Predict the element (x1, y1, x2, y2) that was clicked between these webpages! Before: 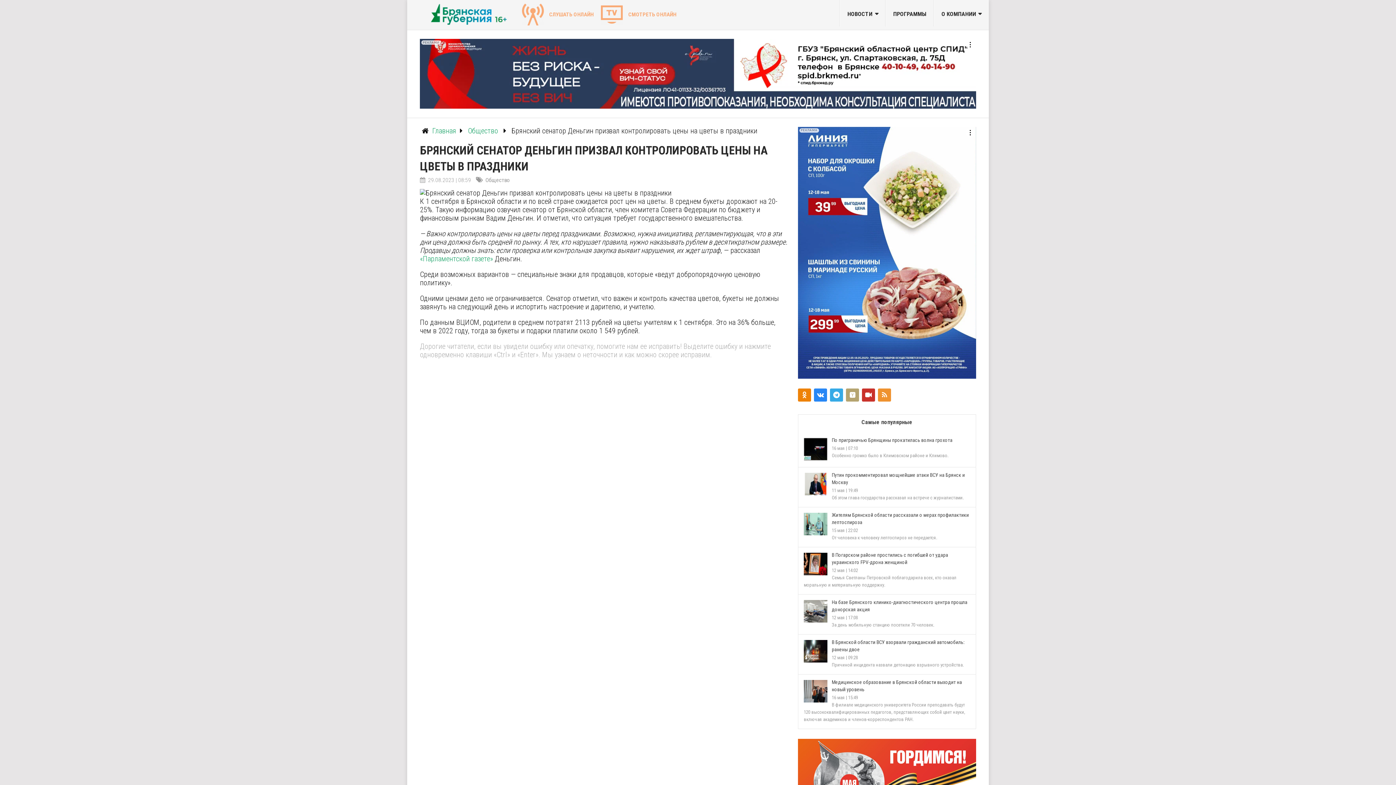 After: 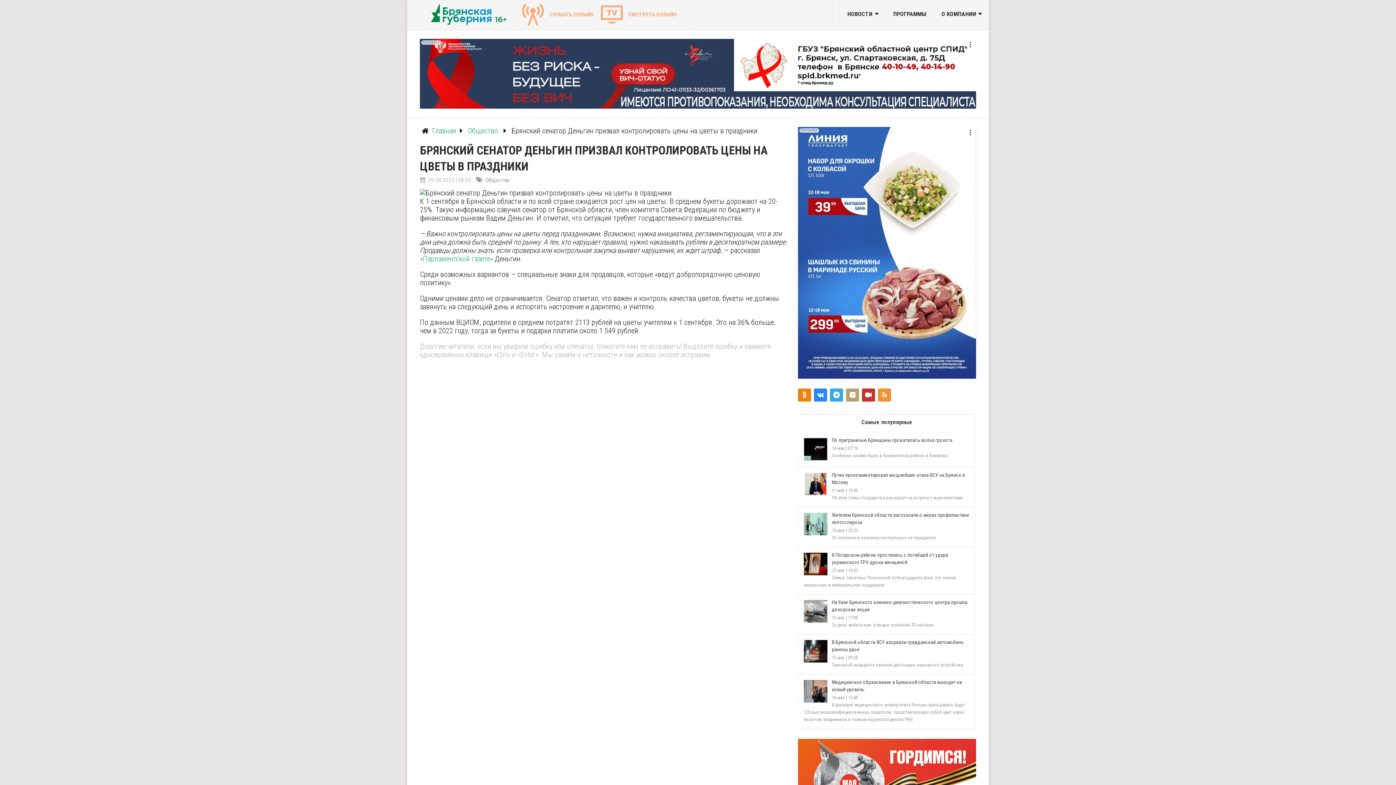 Action: label: РЕКЛАМА bbox: (420, 38, 976, 108)